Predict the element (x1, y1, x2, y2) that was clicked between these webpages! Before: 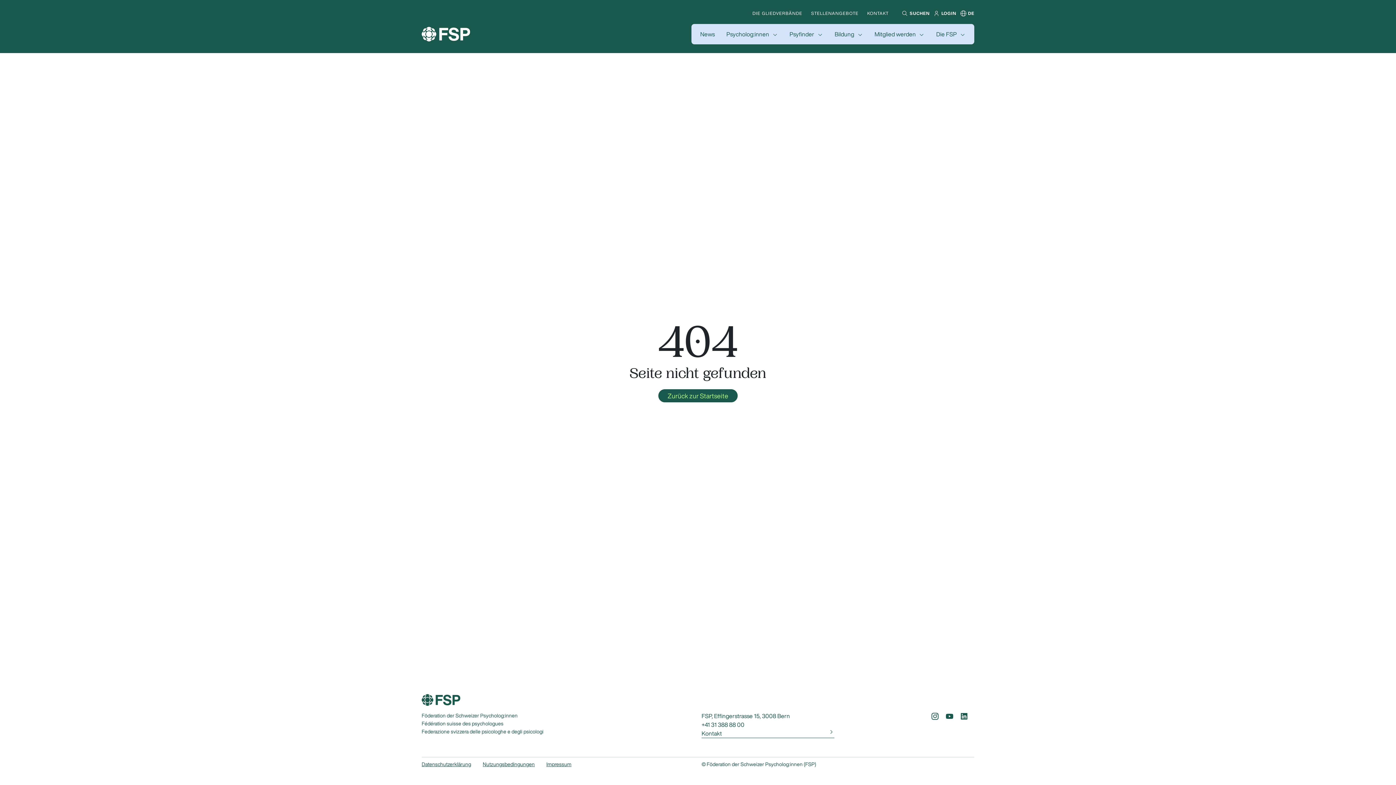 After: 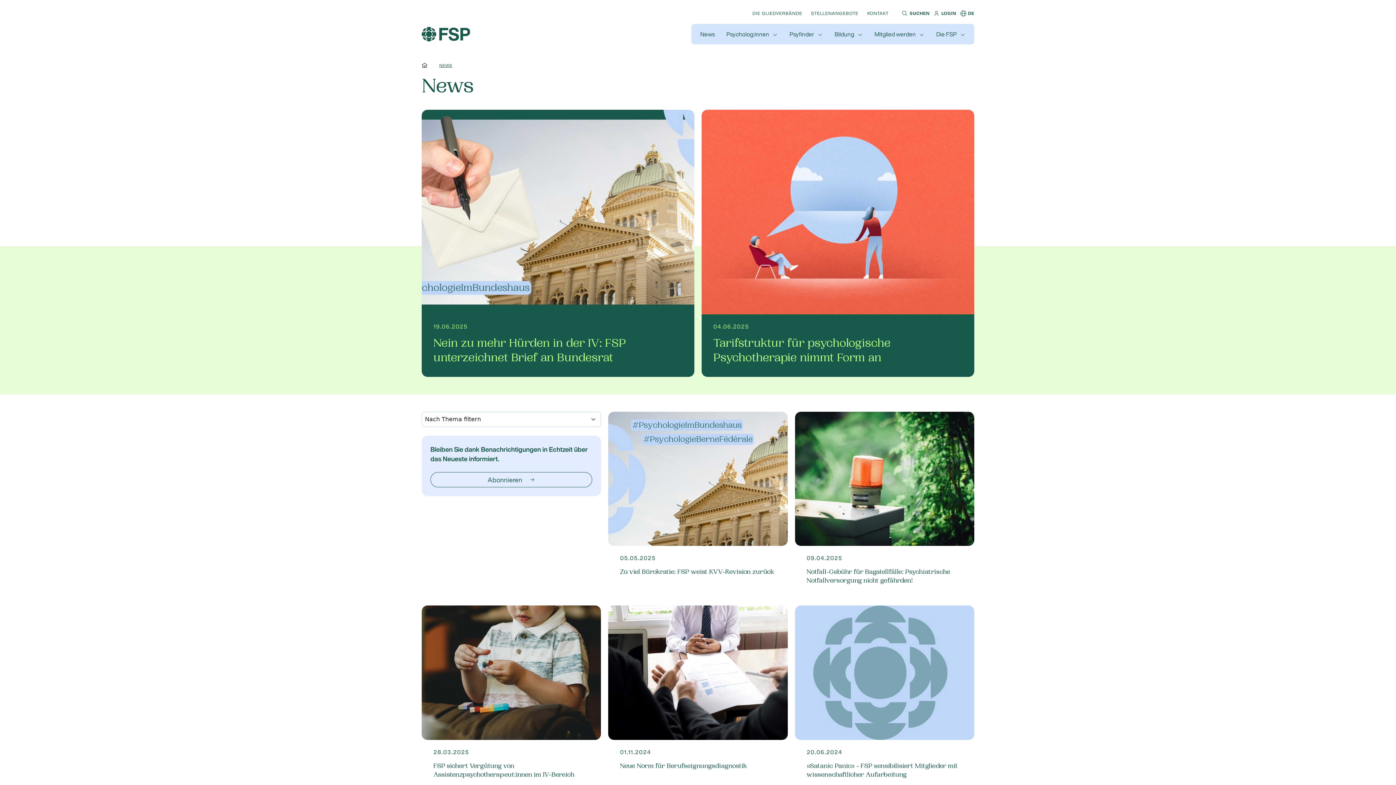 Action: bbox: (700, 26, 714, 41) label: News